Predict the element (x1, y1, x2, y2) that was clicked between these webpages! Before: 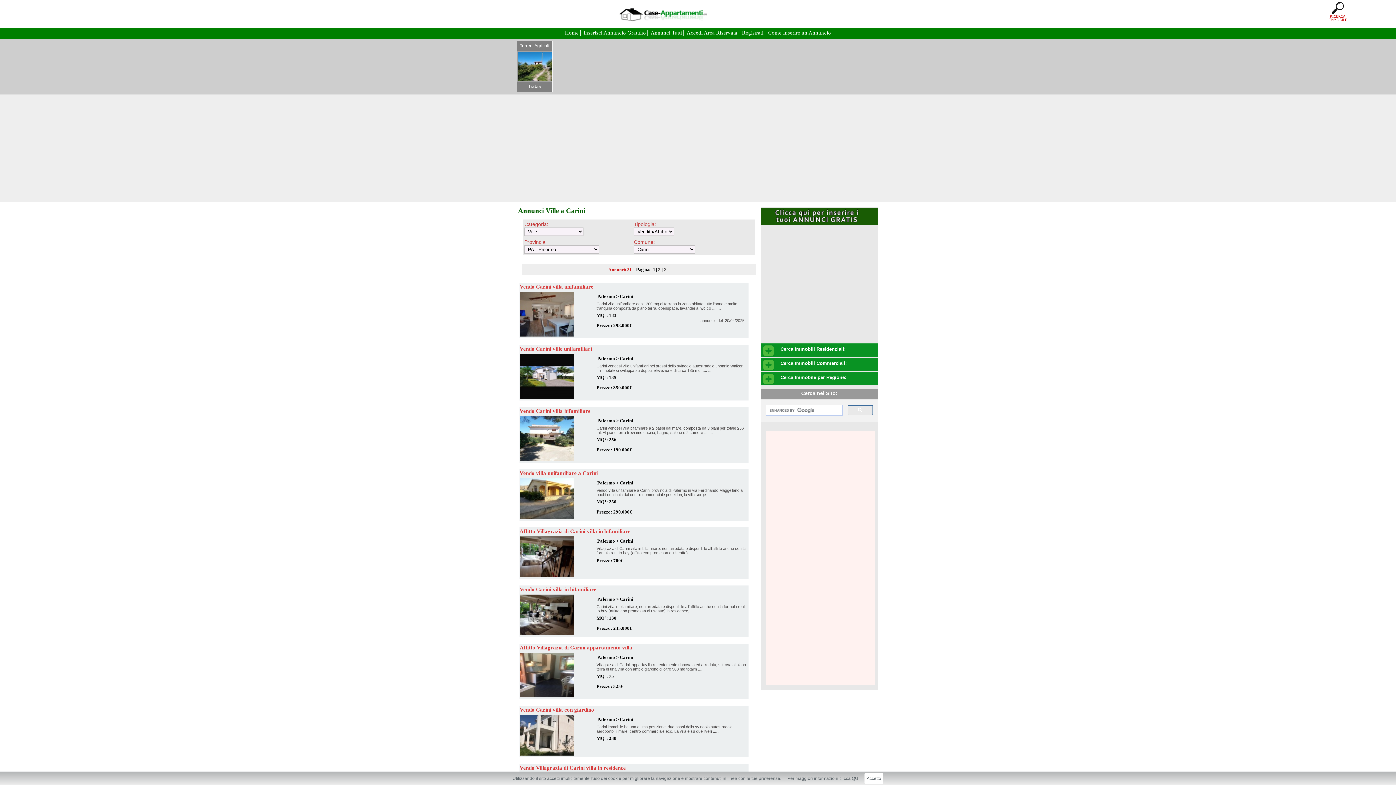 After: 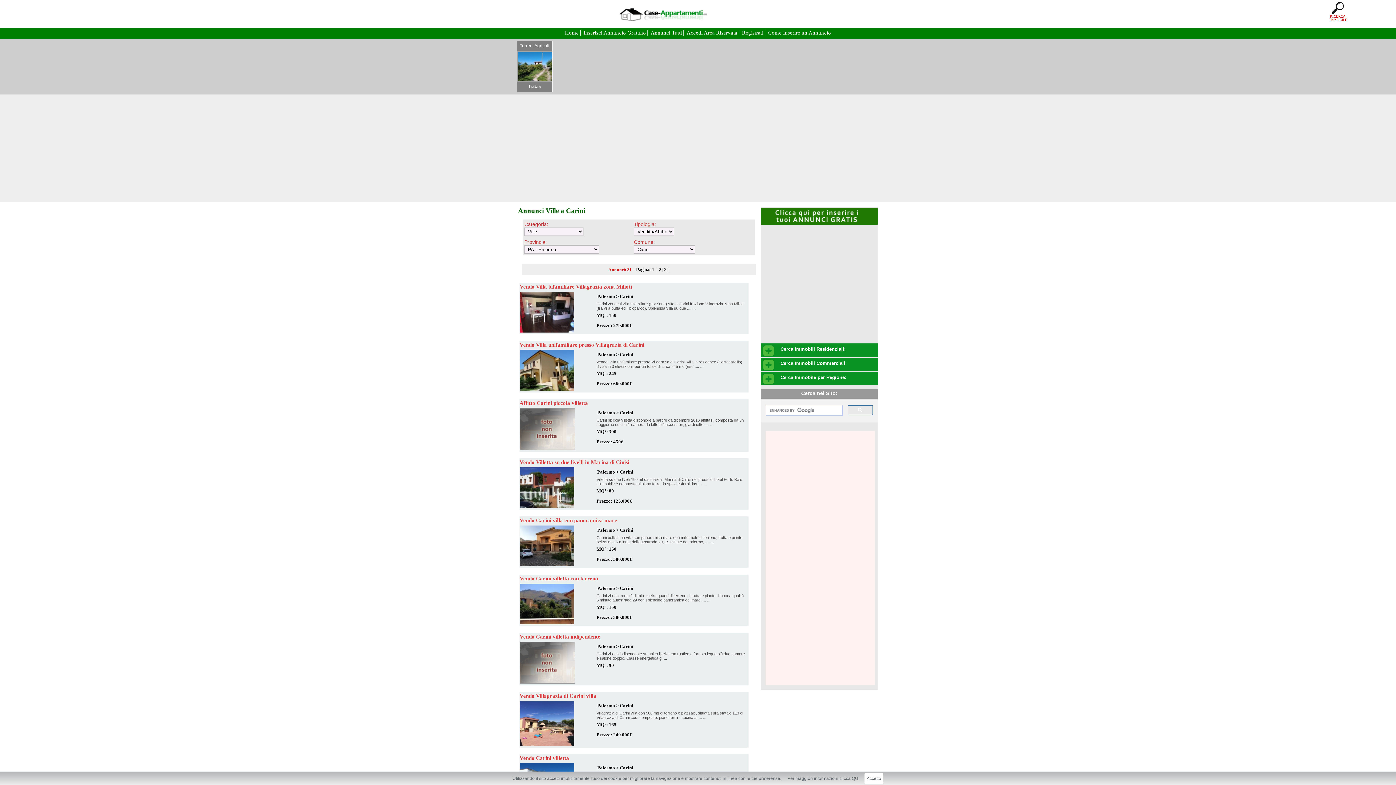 Action: label: 2  bbox: (658, 267, 661, 272)